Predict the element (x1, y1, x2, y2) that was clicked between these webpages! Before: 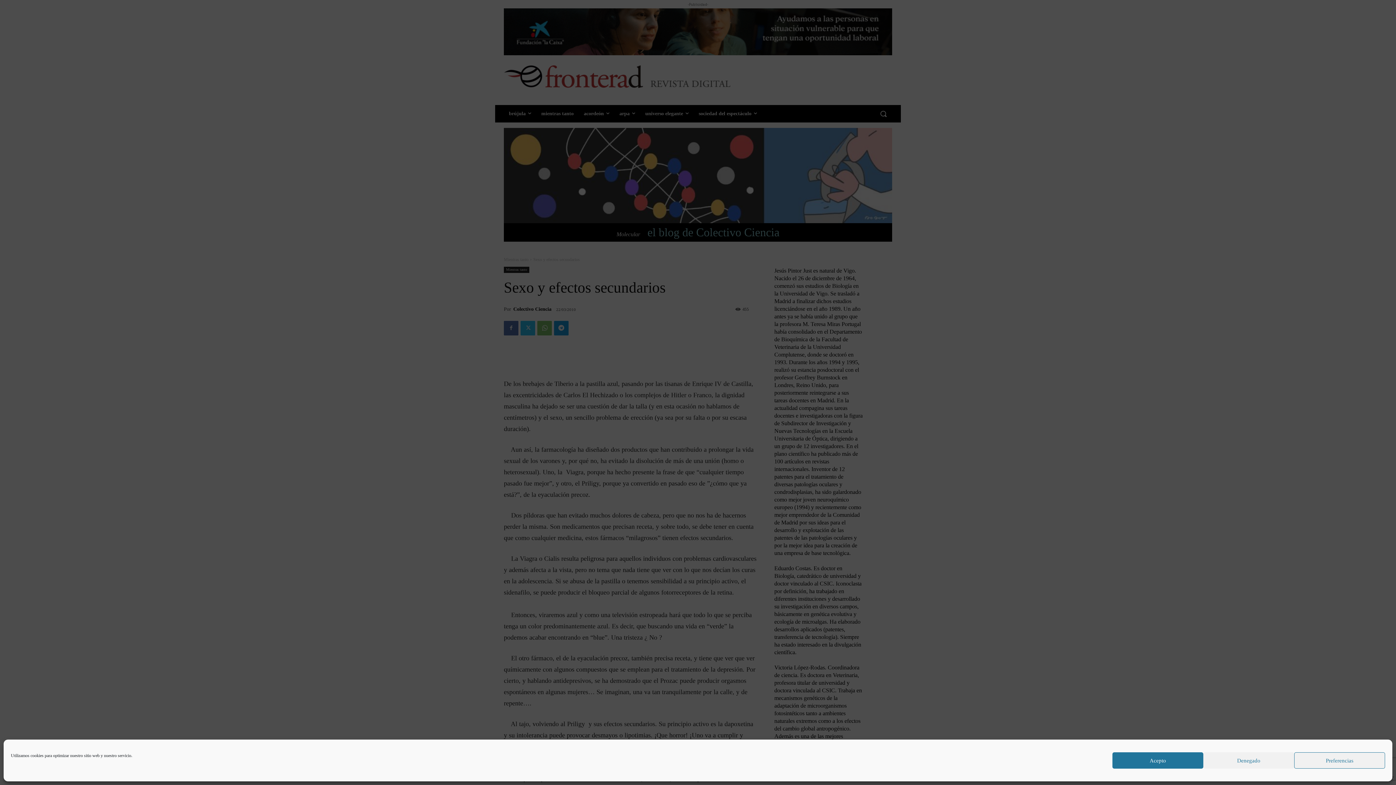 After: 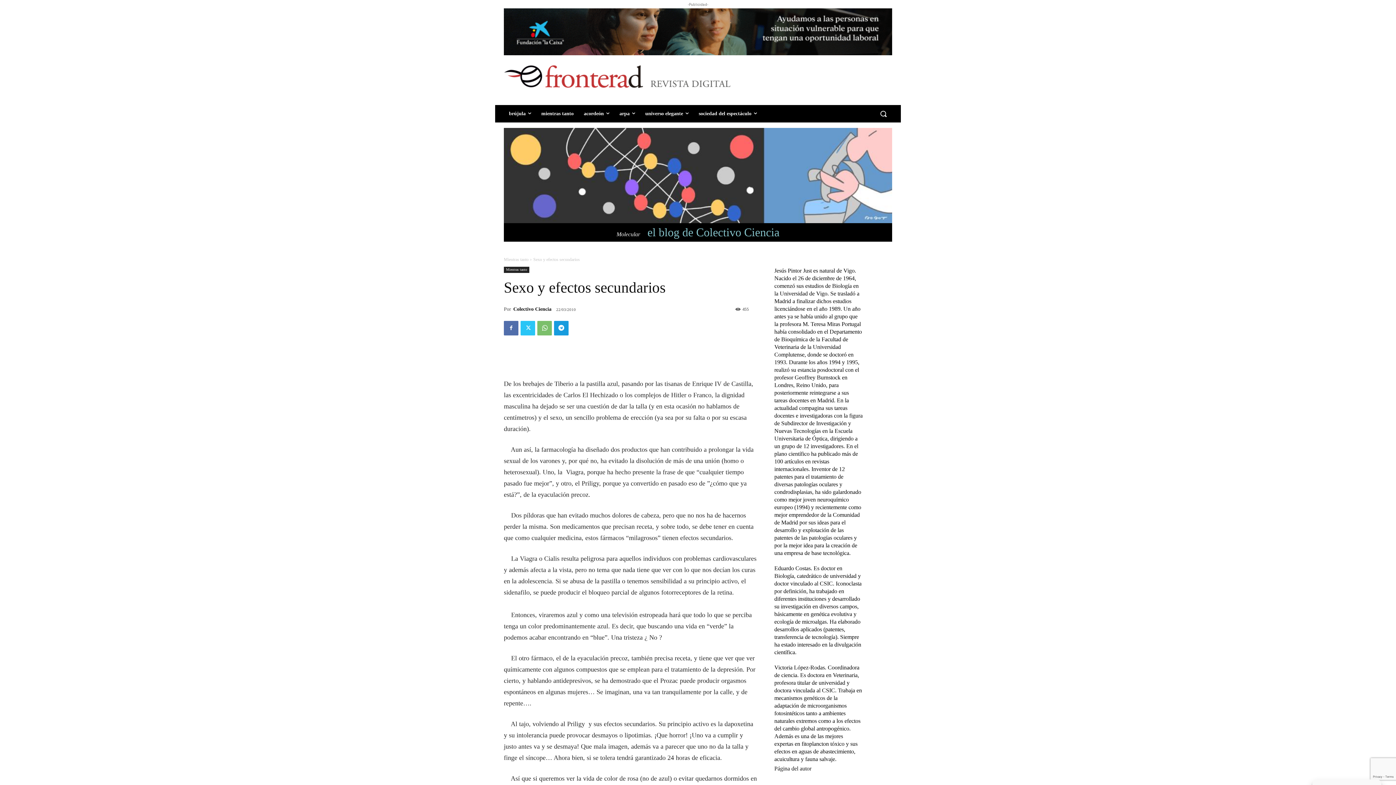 Action: bbox: (1112, 752, 1203, 769) label: Acepto